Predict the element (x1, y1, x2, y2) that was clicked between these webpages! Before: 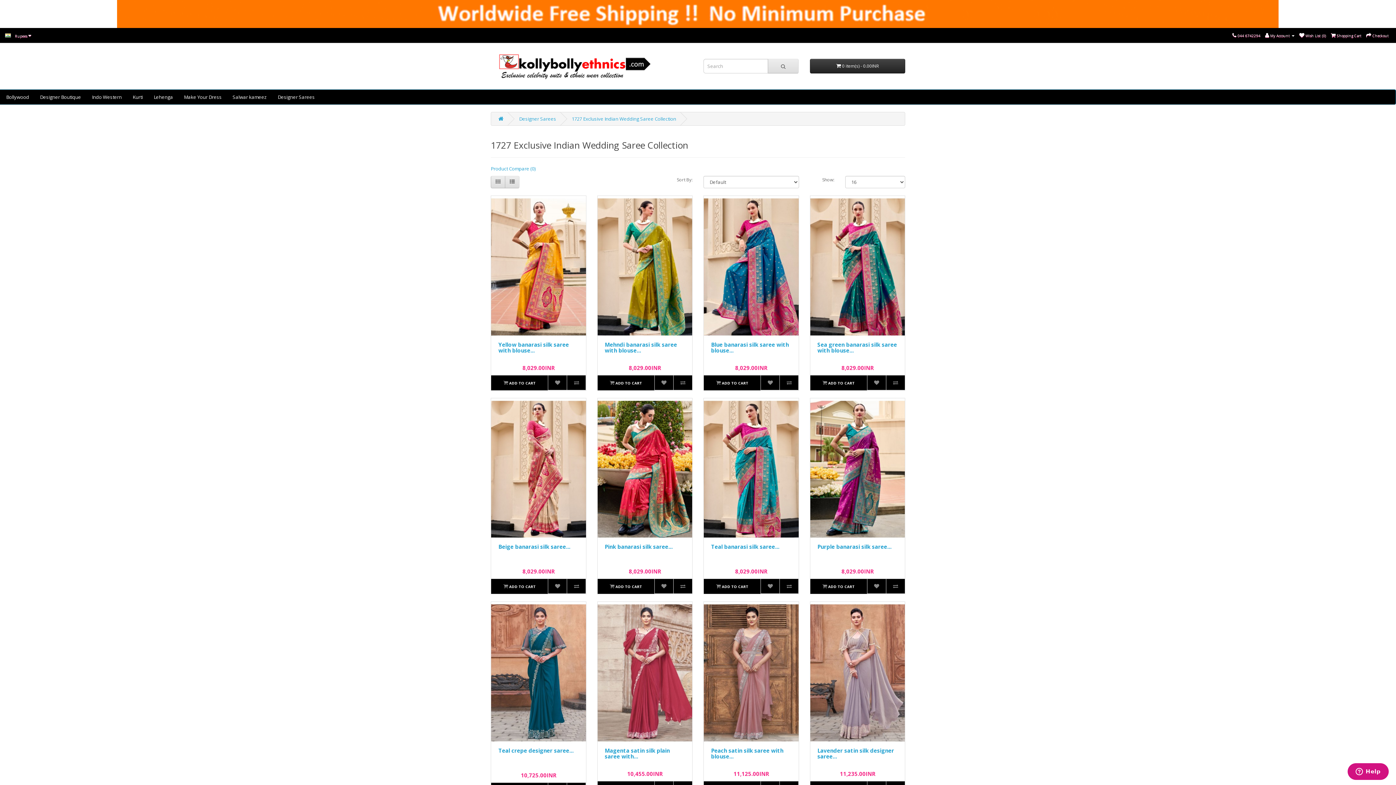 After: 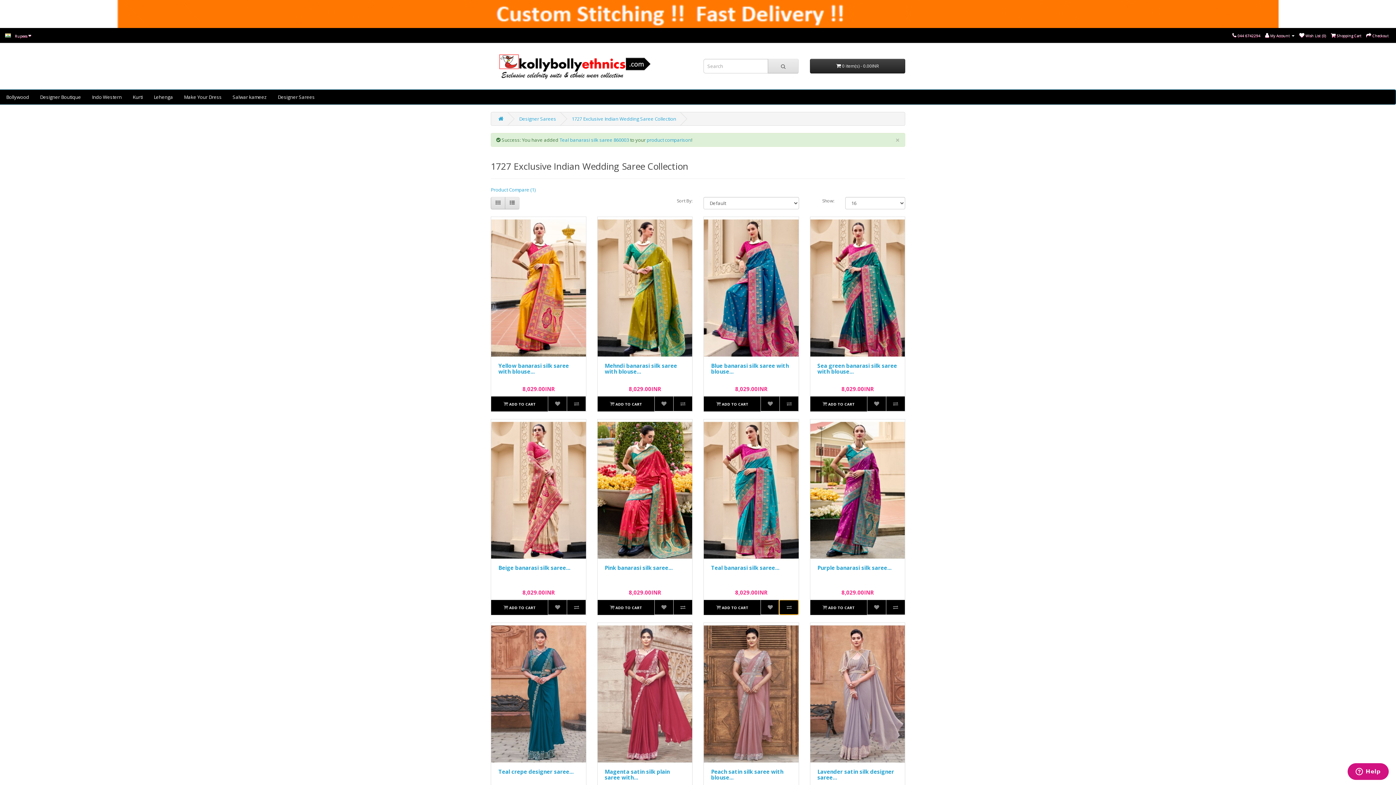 Action: bbox: (779, 579, 798, 593)